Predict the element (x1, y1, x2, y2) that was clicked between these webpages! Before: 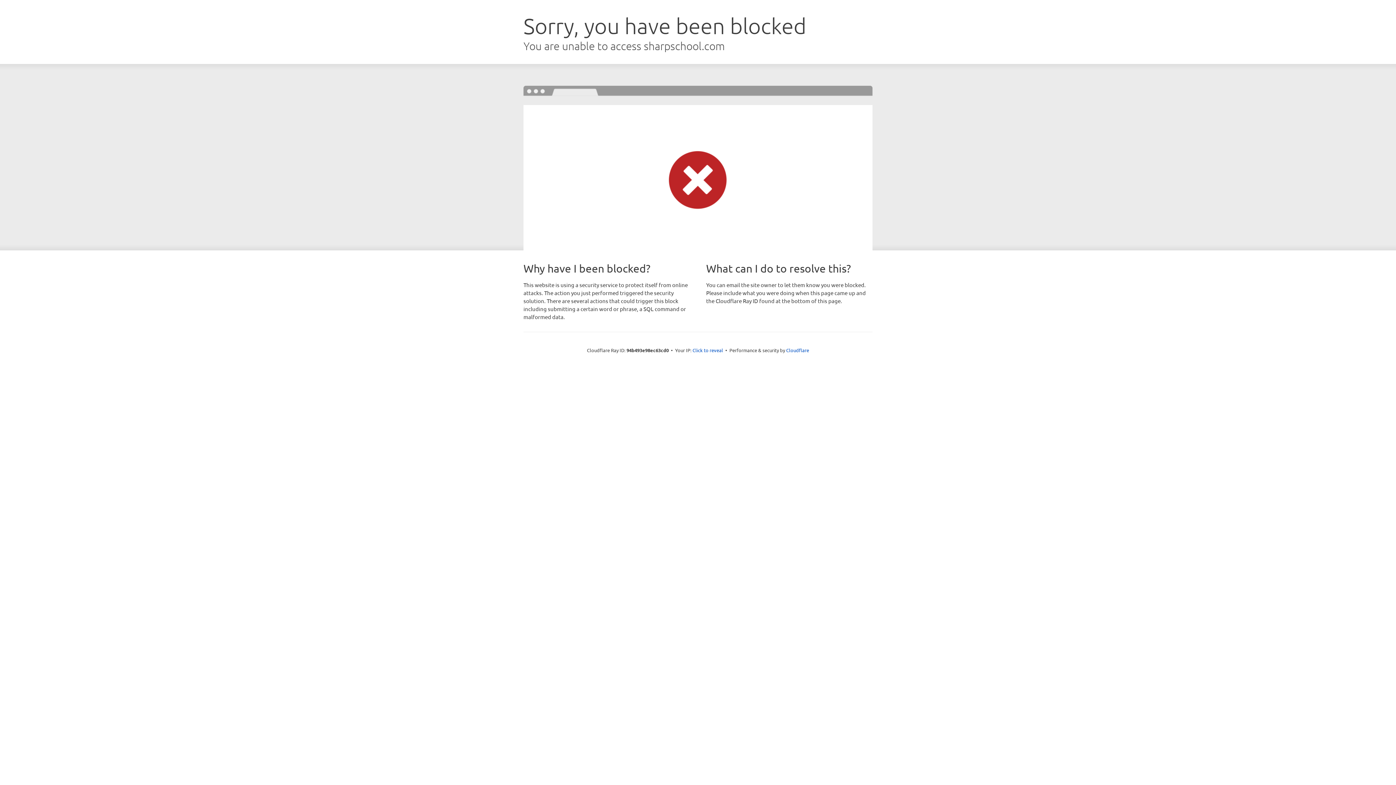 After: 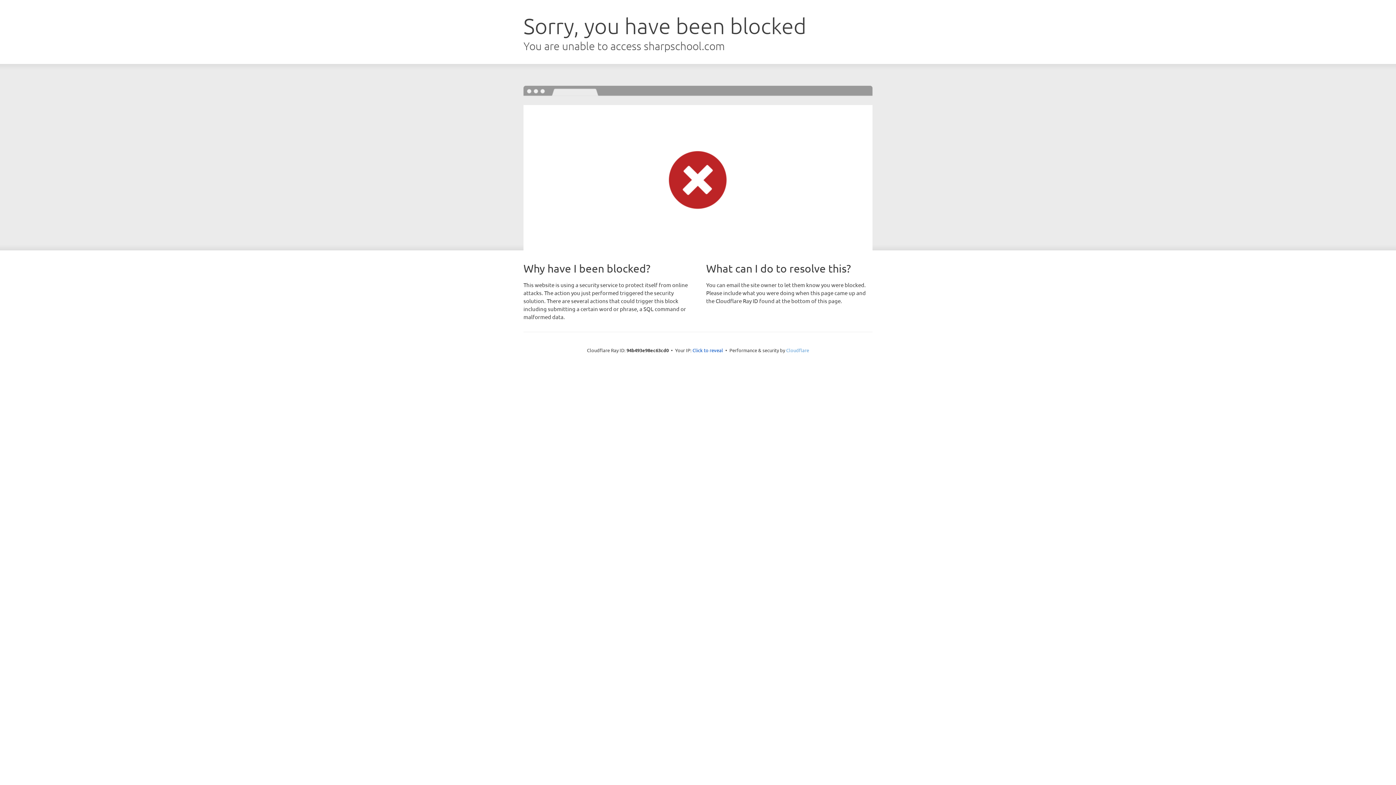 Action: bbox: (786, 347, 809, 353) label: Cloudflare